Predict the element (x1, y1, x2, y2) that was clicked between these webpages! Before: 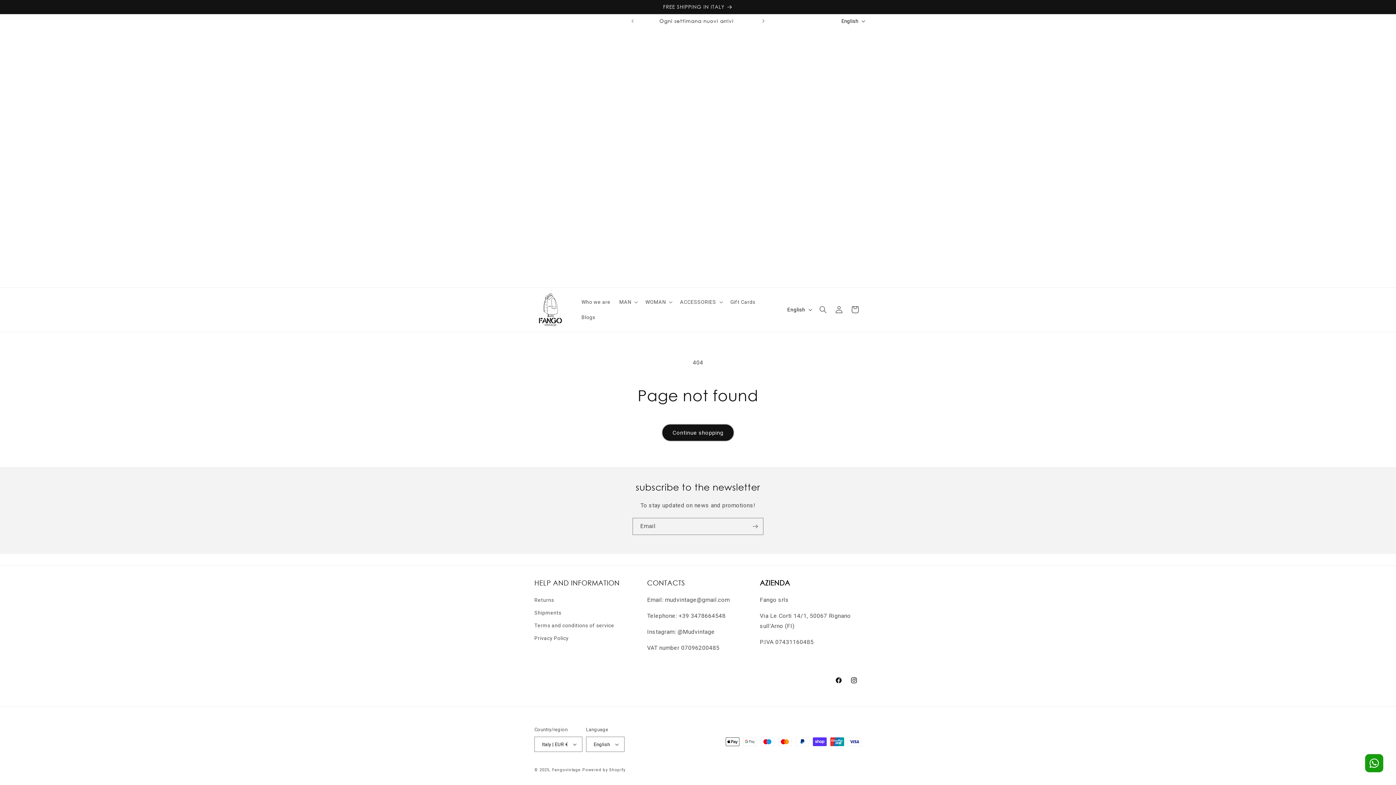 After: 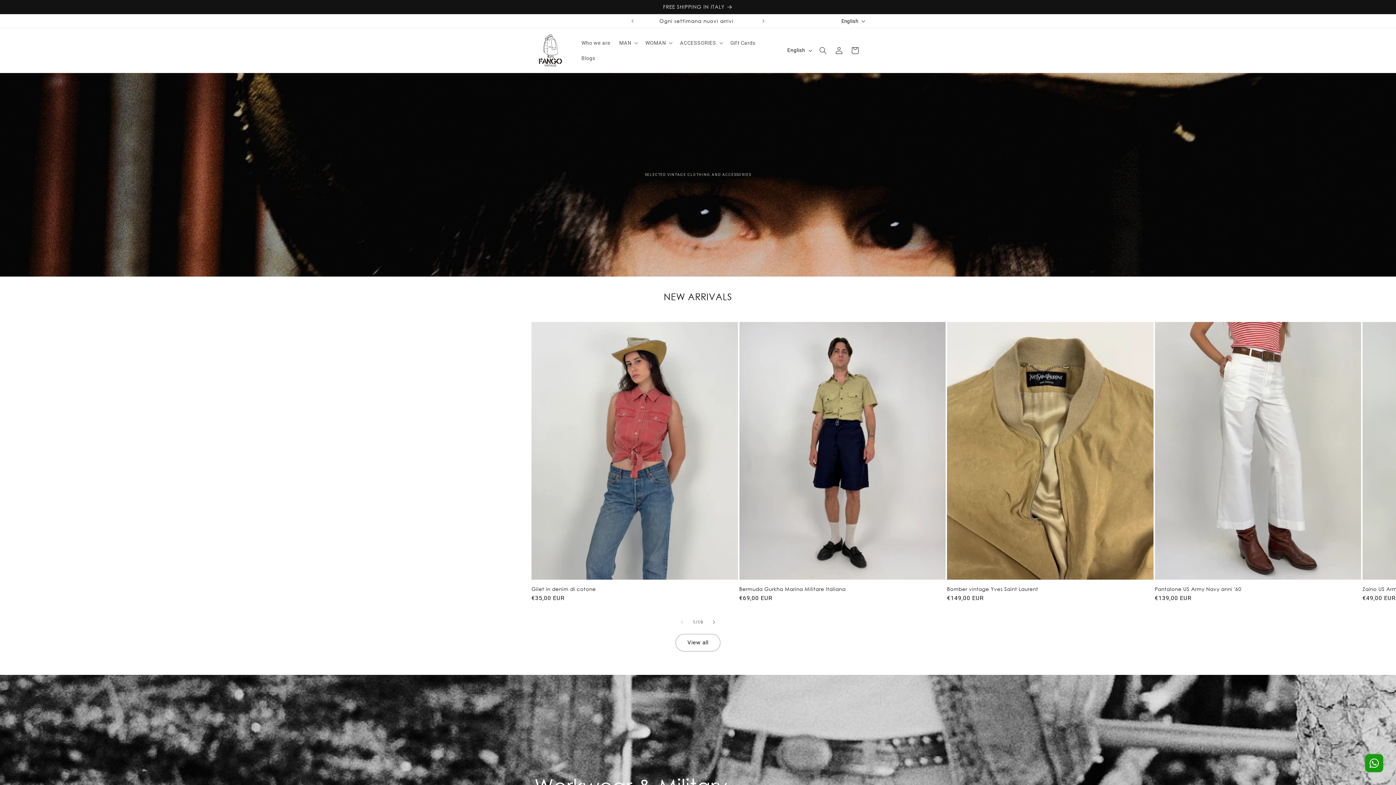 Action: bbox: (552, 768, 581, 772) label: Fangovintage